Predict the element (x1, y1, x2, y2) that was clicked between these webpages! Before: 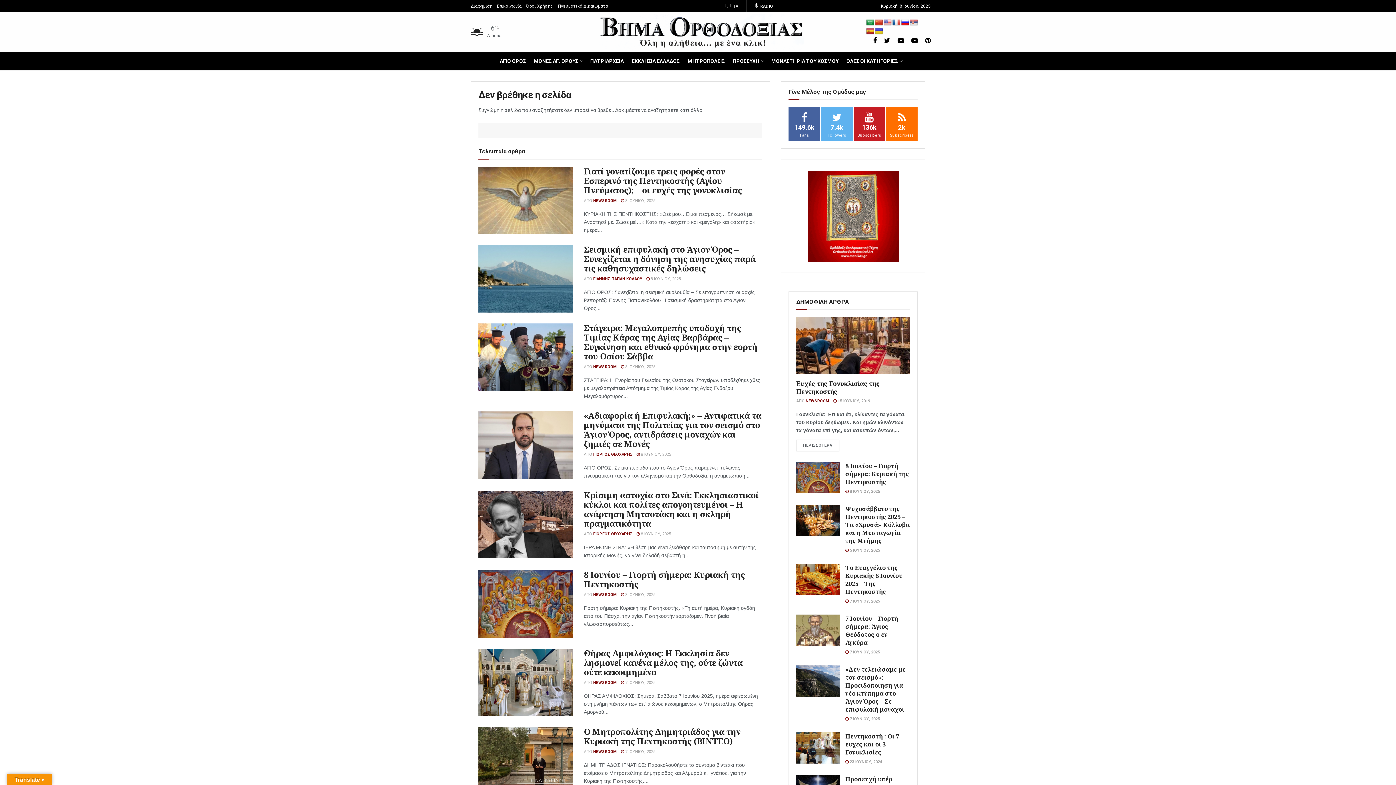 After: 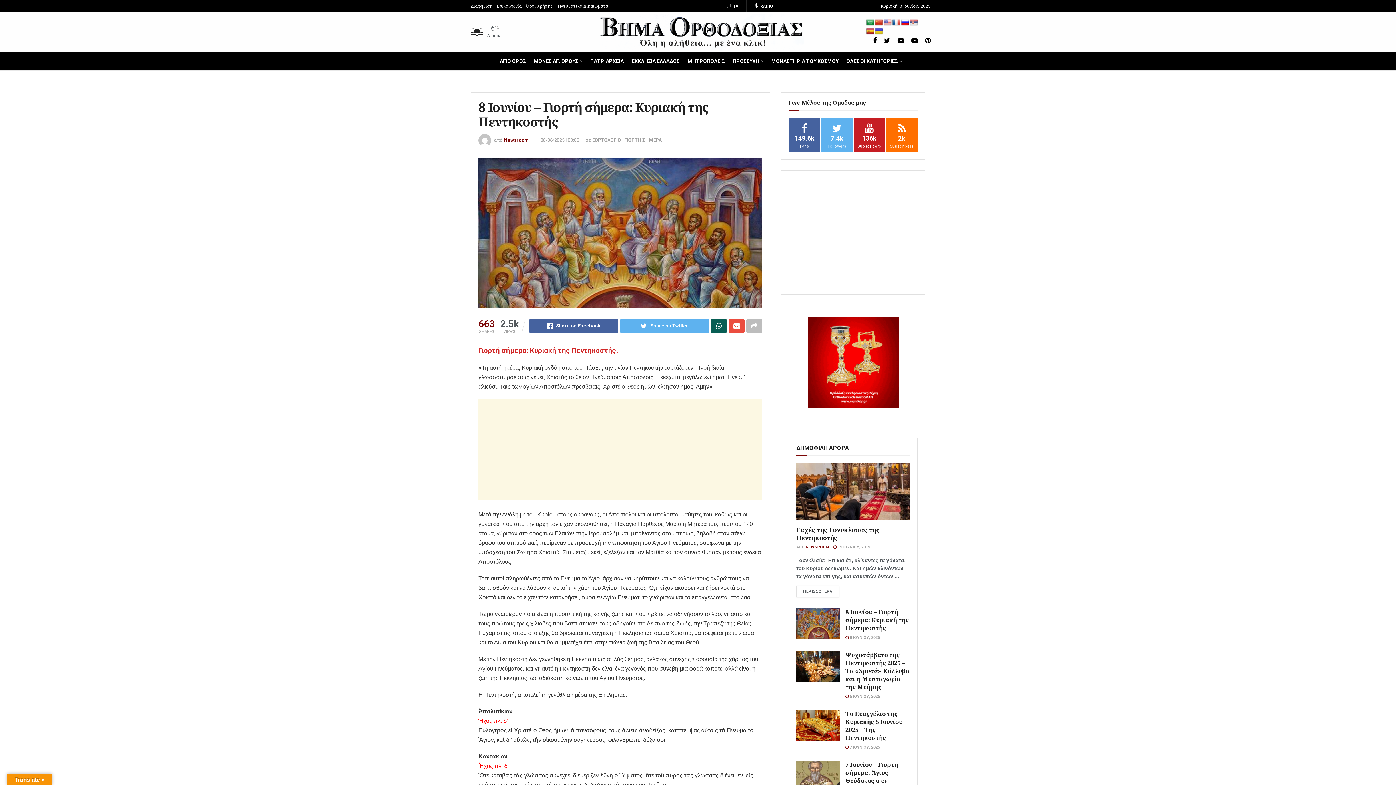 Action: bbox: (621, 592, 655, 597) label:  8 ΙΟΥΝΙΟΥ, 2025